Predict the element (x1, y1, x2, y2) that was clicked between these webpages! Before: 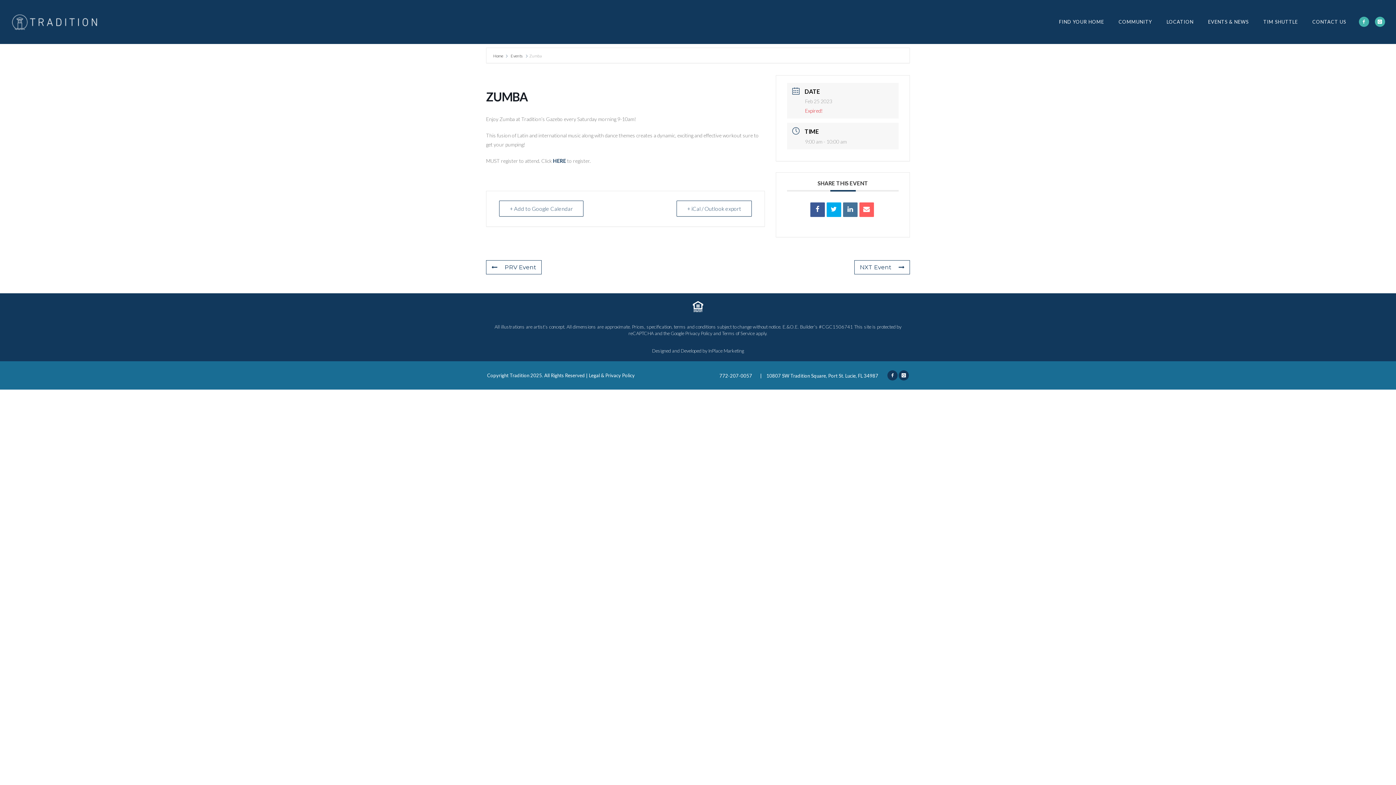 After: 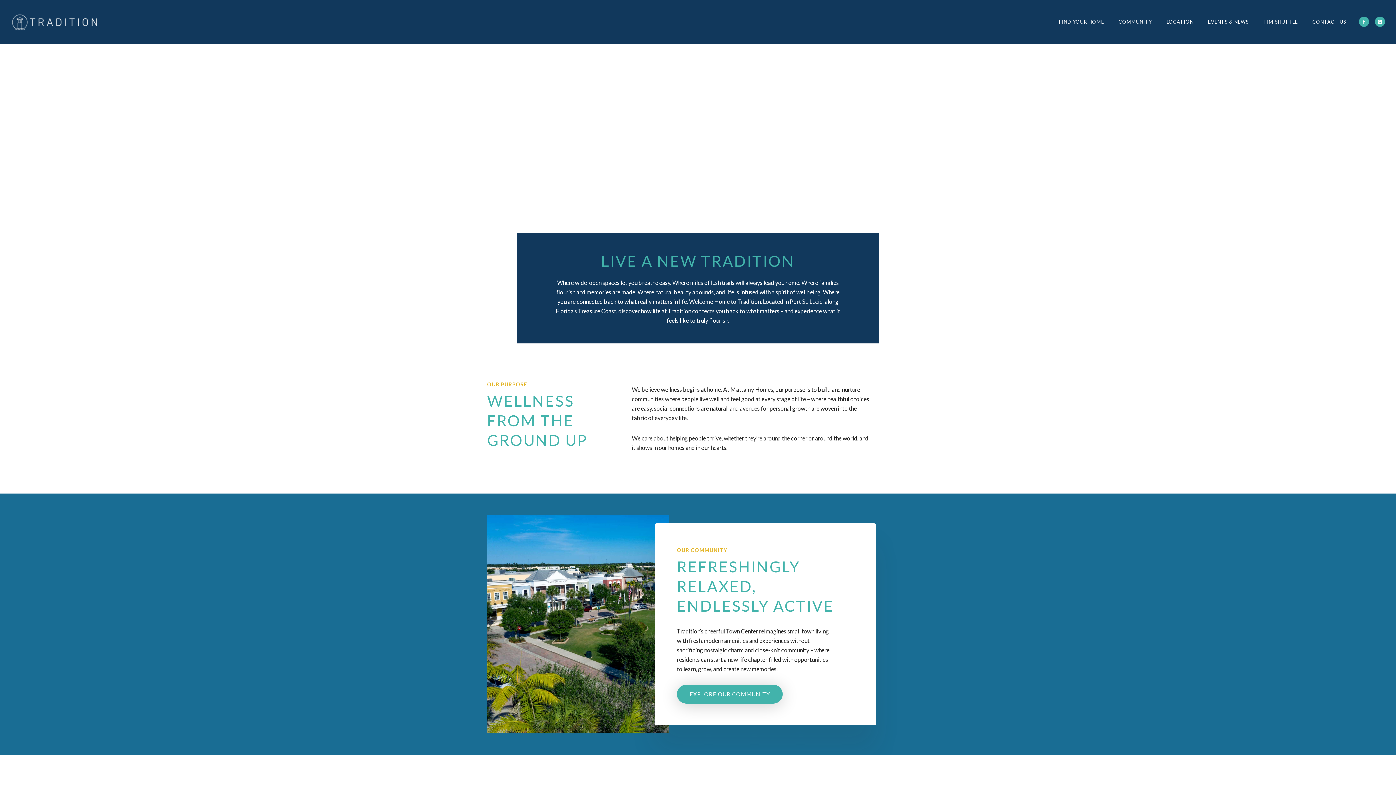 Action: bbox: (10, 12, 101, 31)